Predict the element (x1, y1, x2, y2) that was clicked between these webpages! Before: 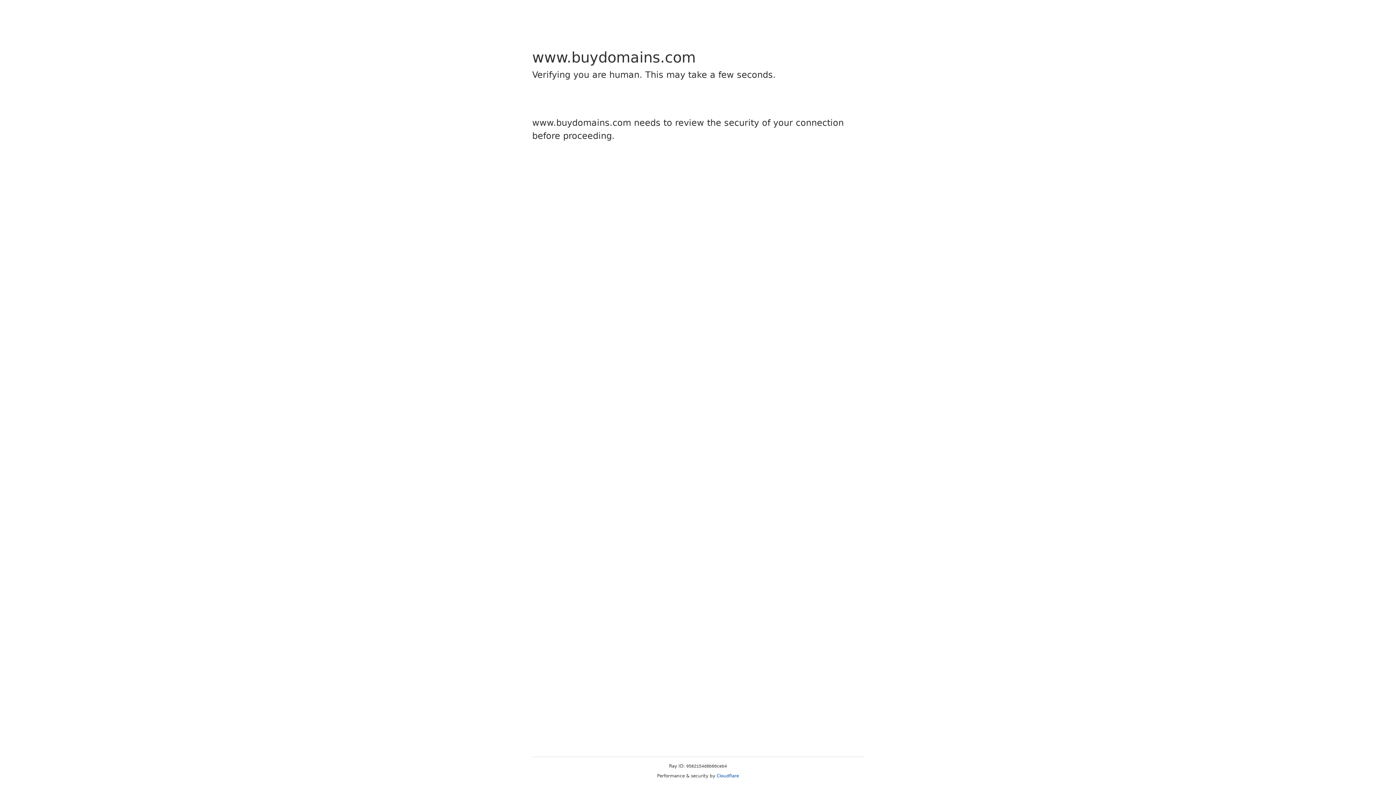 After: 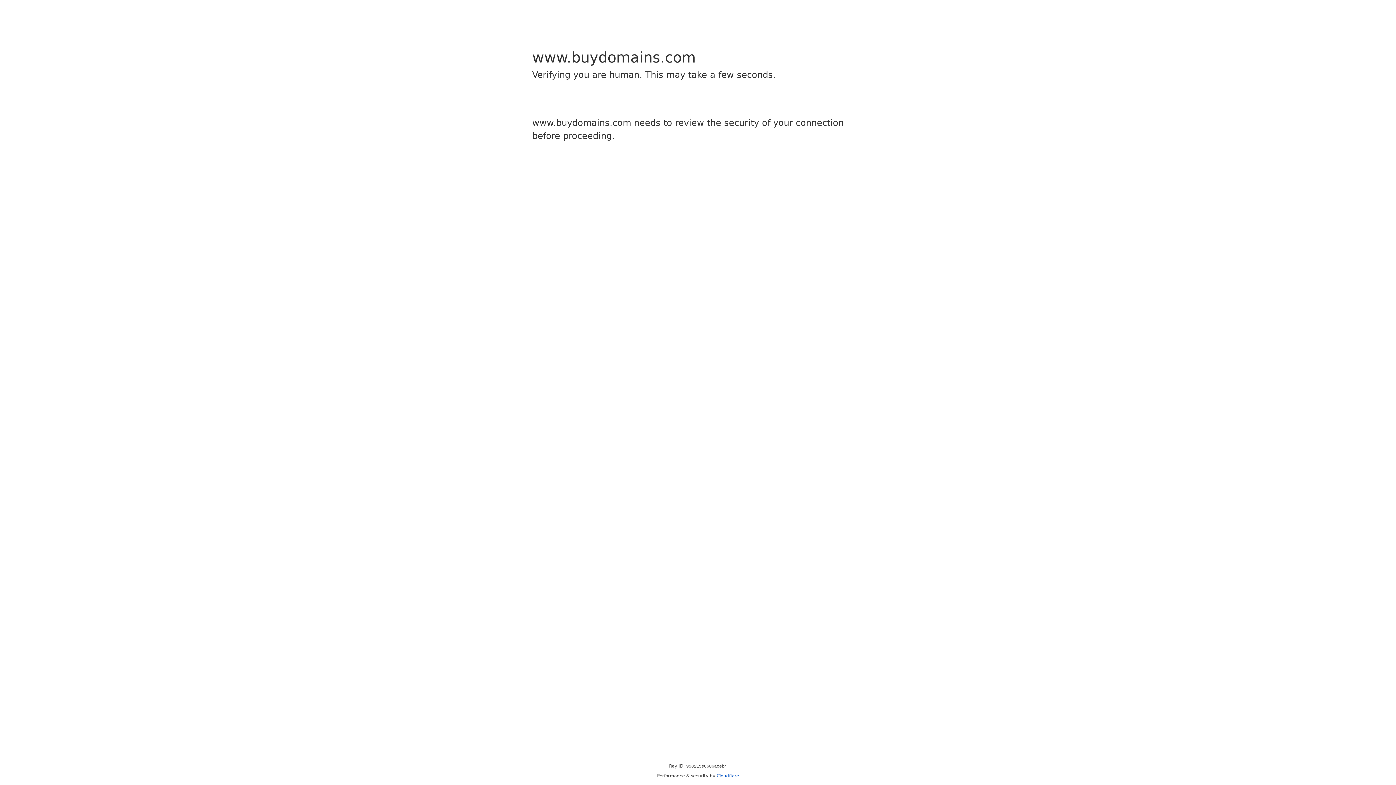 Action: bbox: (716, 773, 739, 778) label: Cloudflare